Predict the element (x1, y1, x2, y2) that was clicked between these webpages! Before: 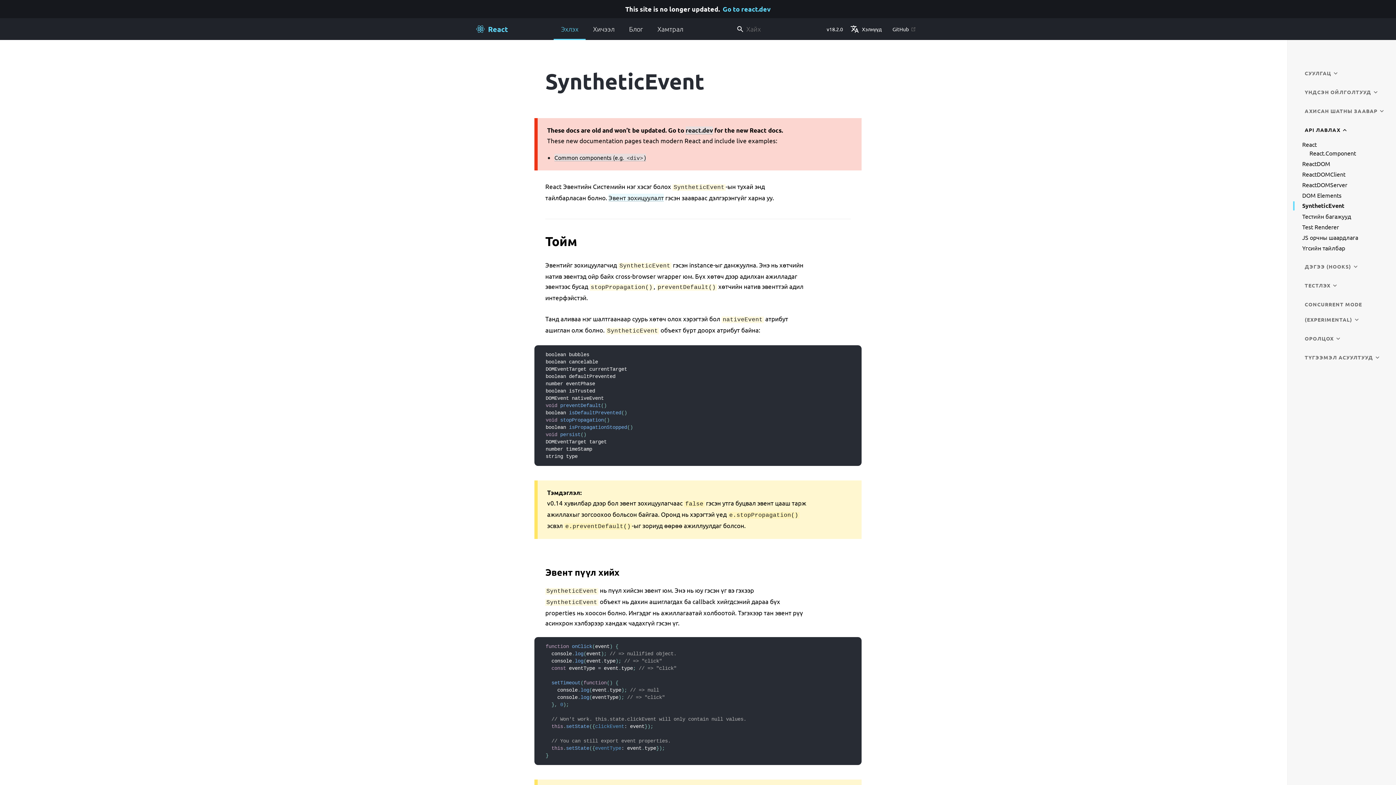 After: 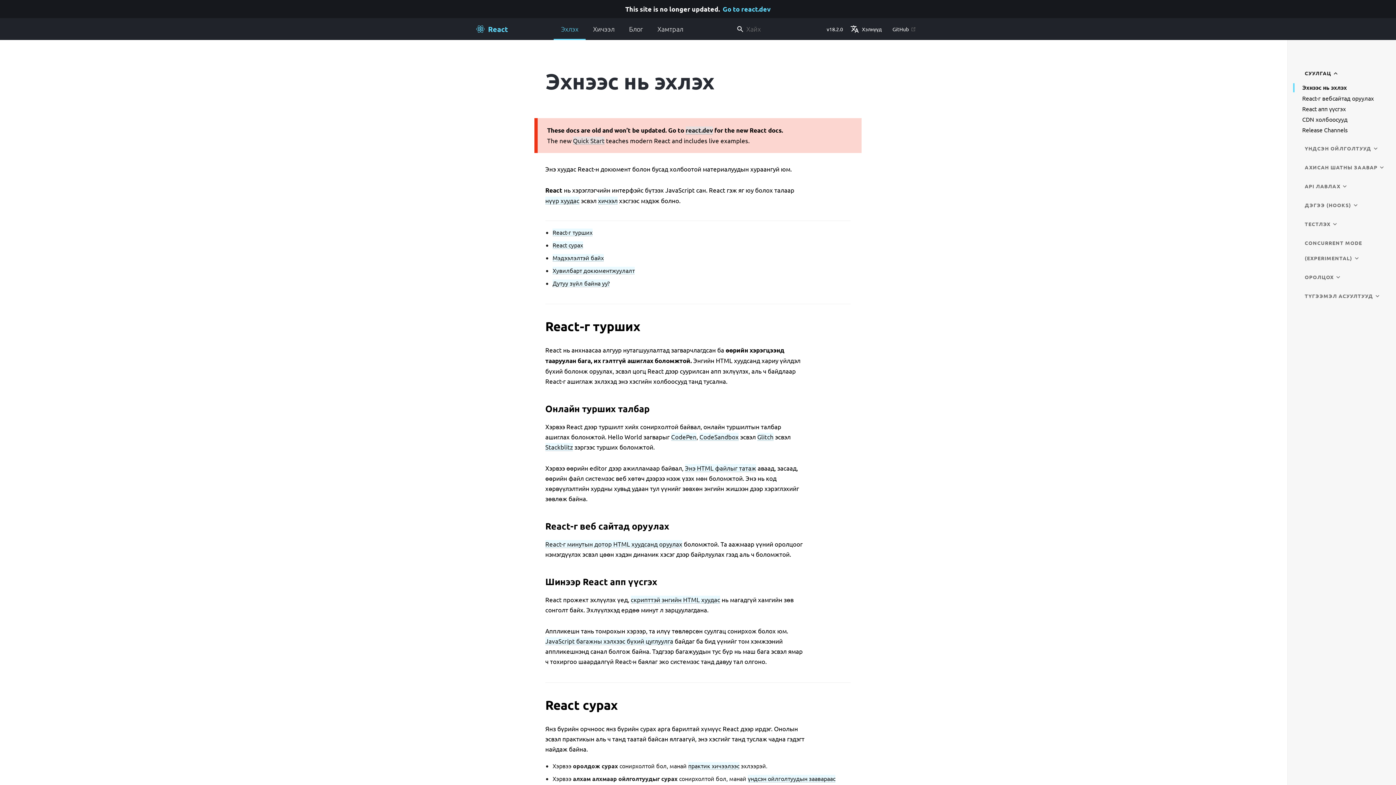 Action: label: Эхлэх bbox: (553, 18, 585, 40)